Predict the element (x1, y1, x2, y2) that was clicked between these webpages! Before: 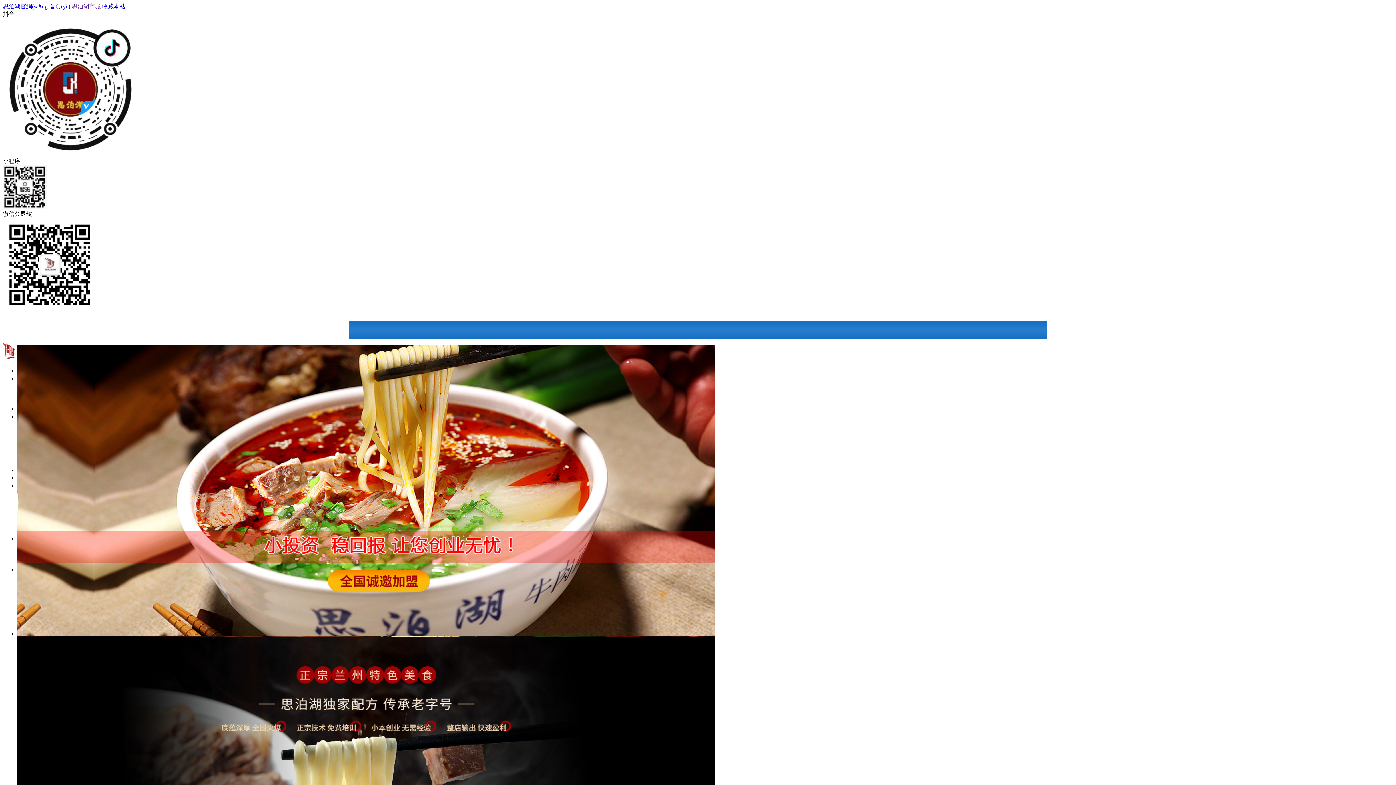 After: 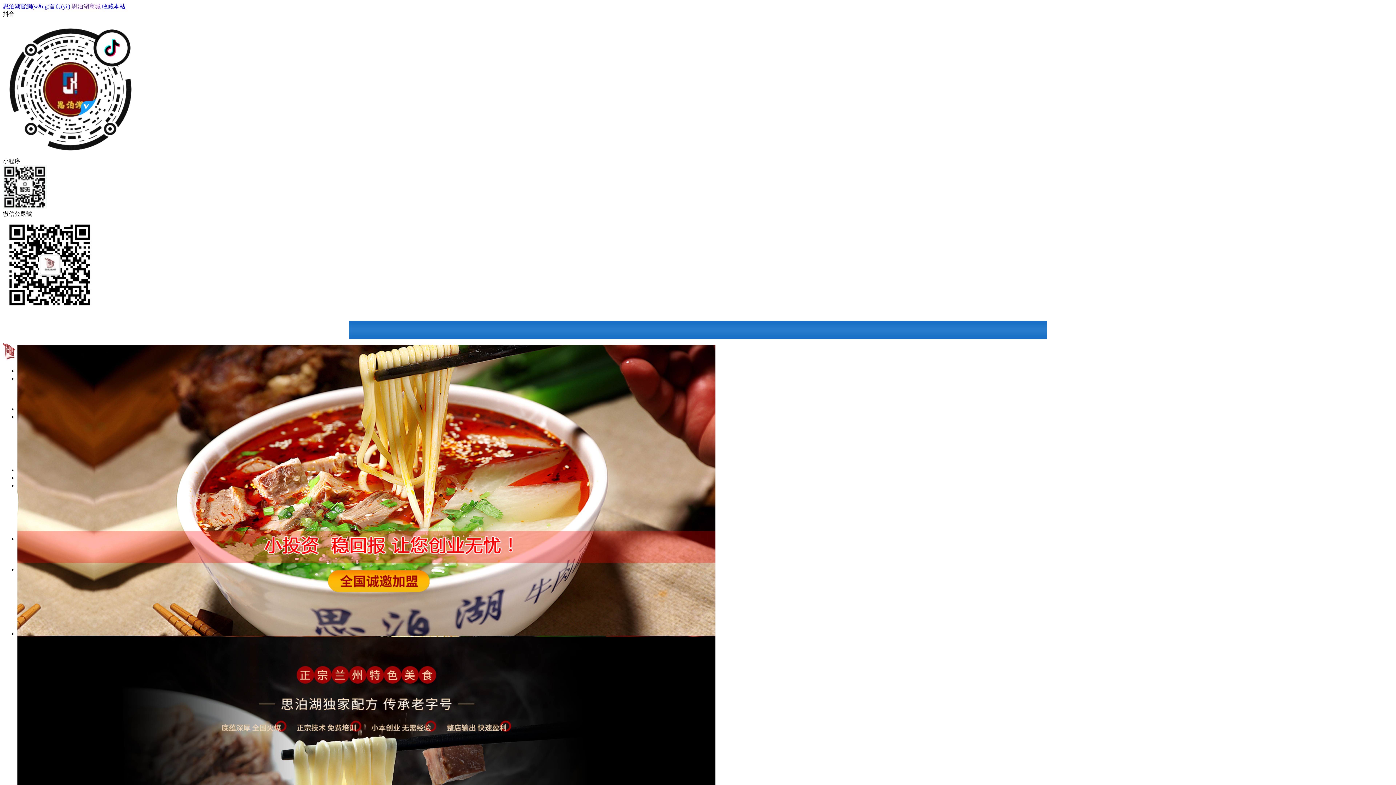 Action: bbox: (2, 60, 1393, 99)